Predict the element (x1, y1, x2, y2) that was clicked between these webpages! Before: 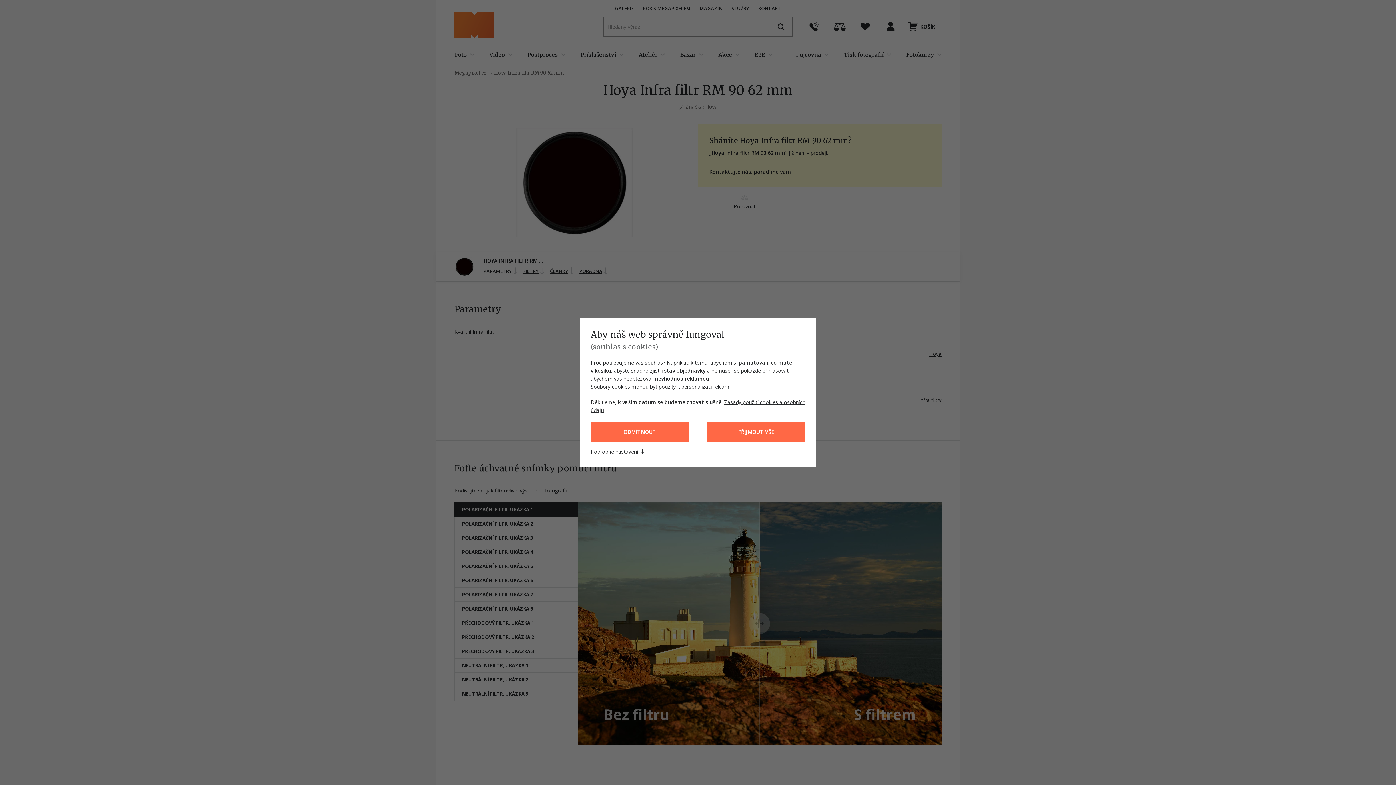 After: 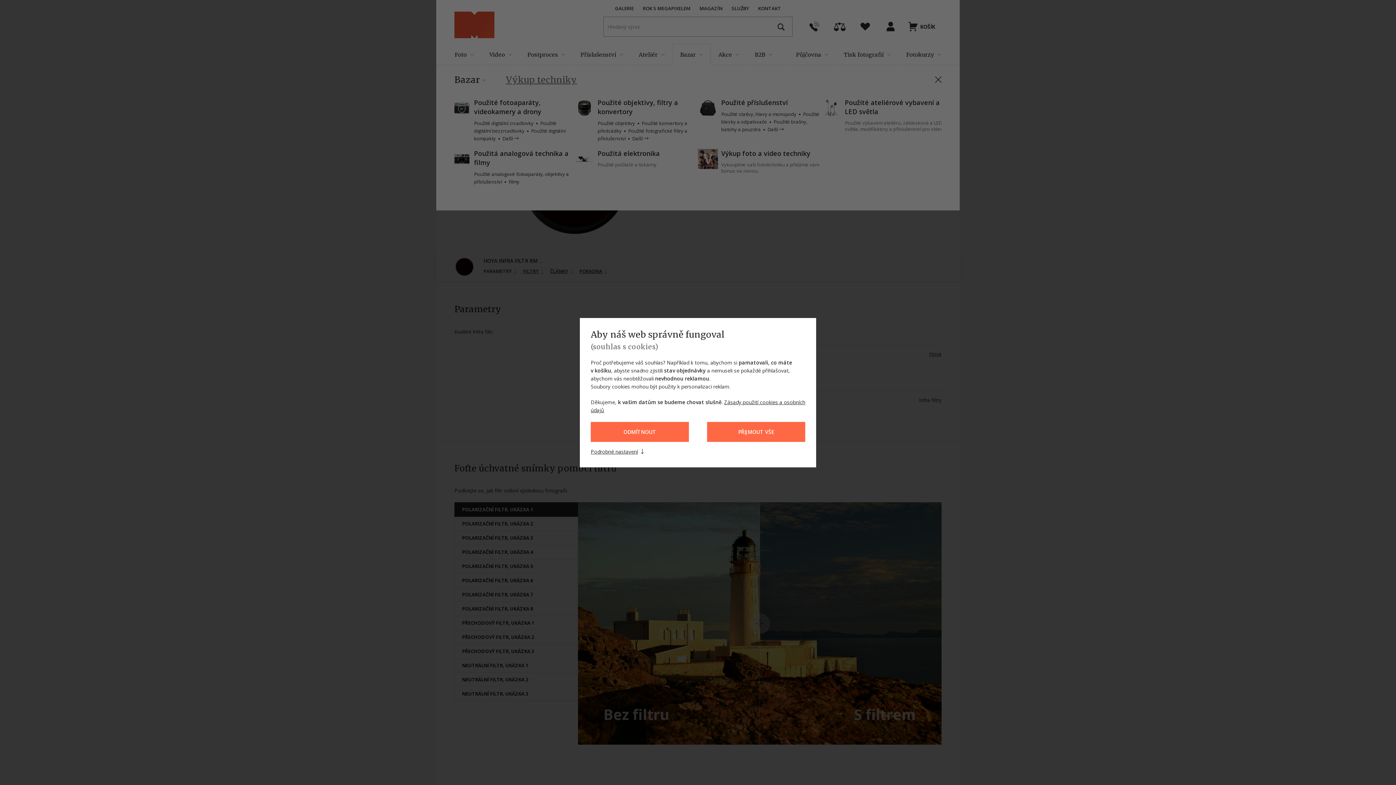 Action: label: Bazar bbox: (672, 43, 710, 65)